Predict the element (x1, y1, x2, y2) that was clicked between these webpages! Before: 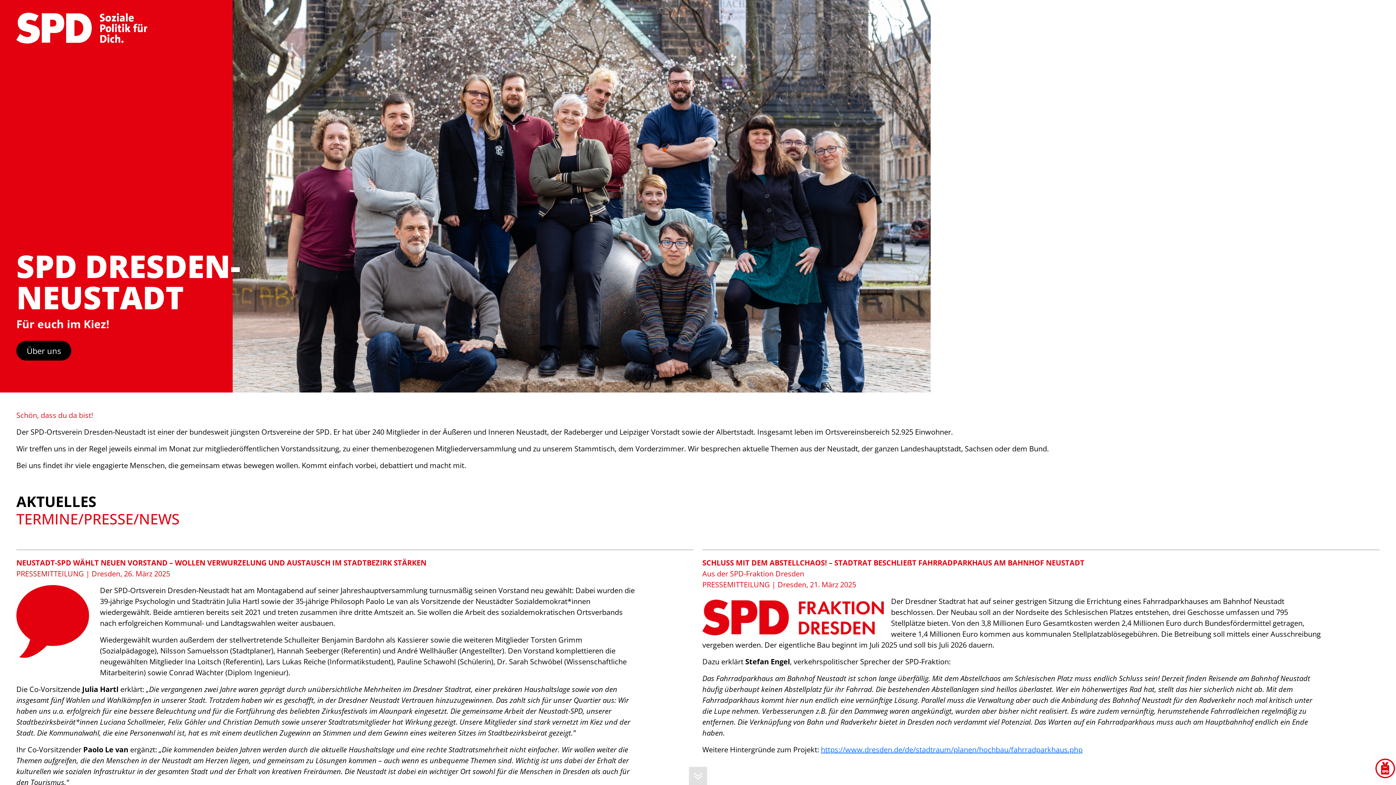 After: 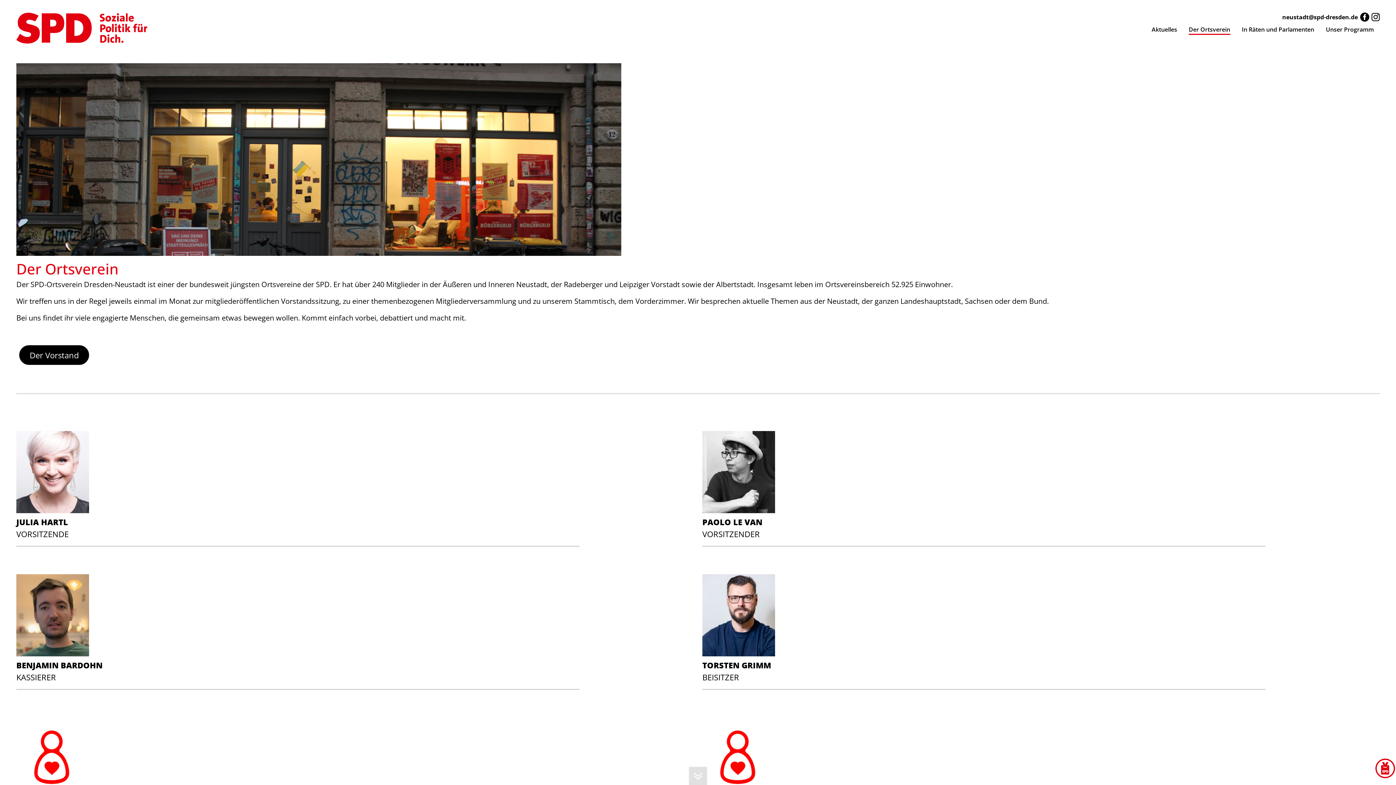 Action: label: Der Ortsverein bbox: (1183, 22, 1236, 36)